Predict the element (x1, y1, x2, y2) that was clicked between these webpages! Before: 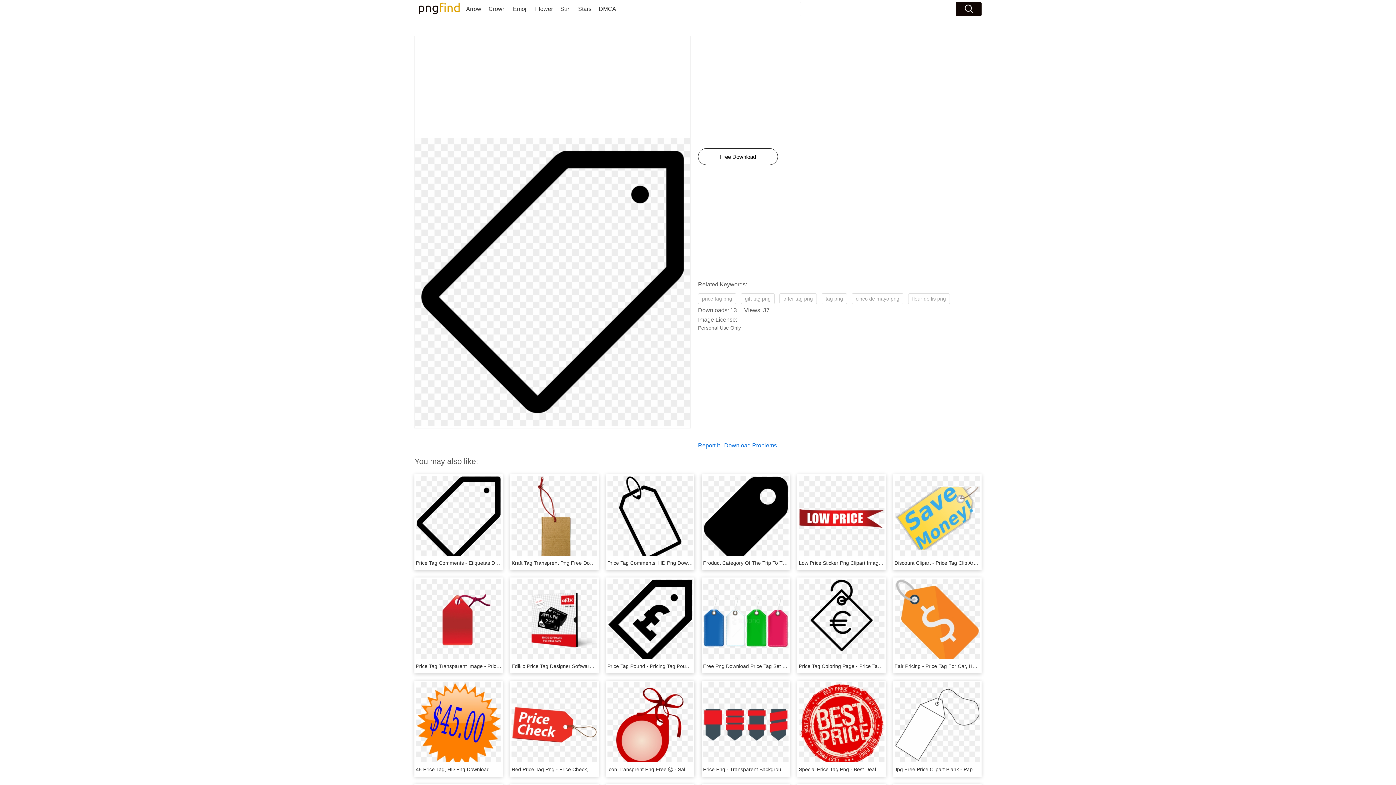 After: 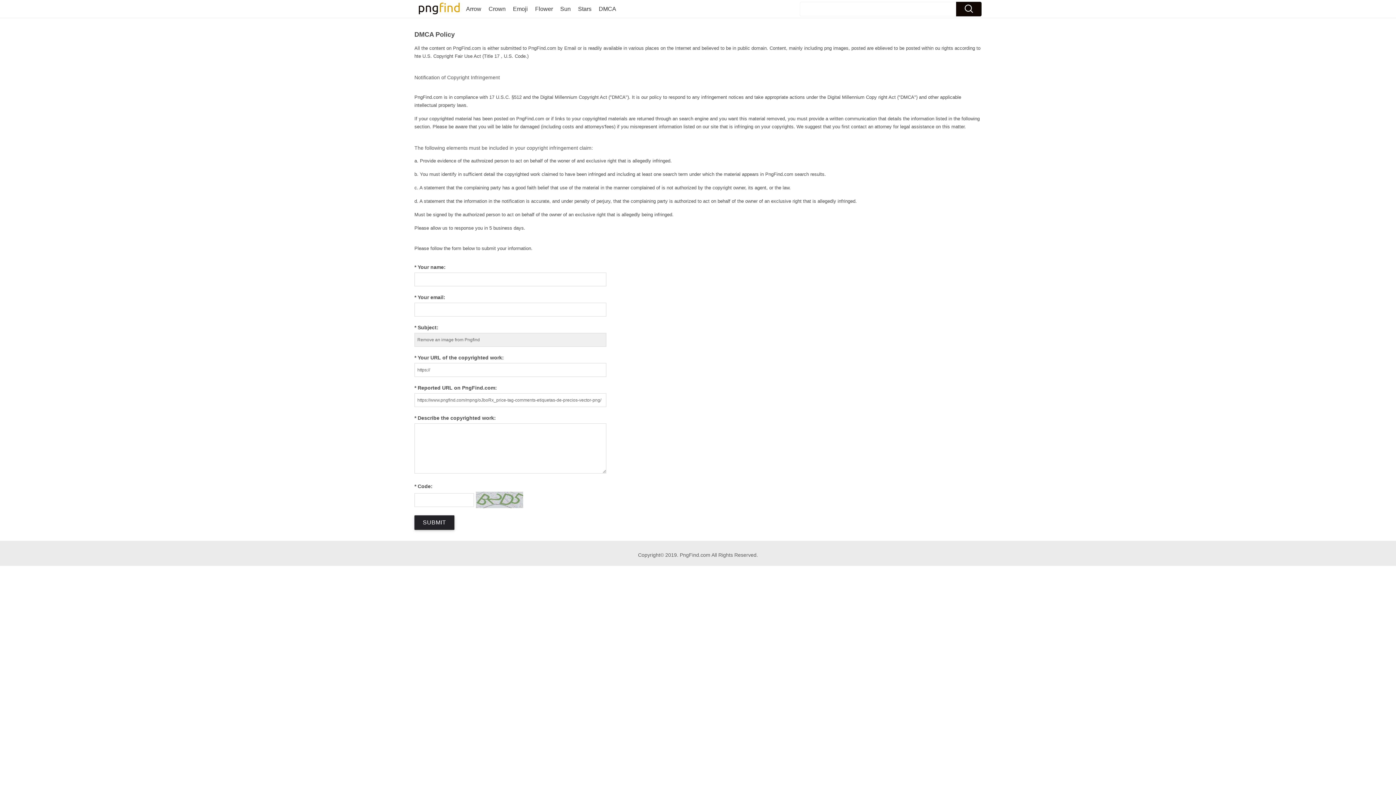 Action: bbox: (598, 5, 616, 12) label: DMCA